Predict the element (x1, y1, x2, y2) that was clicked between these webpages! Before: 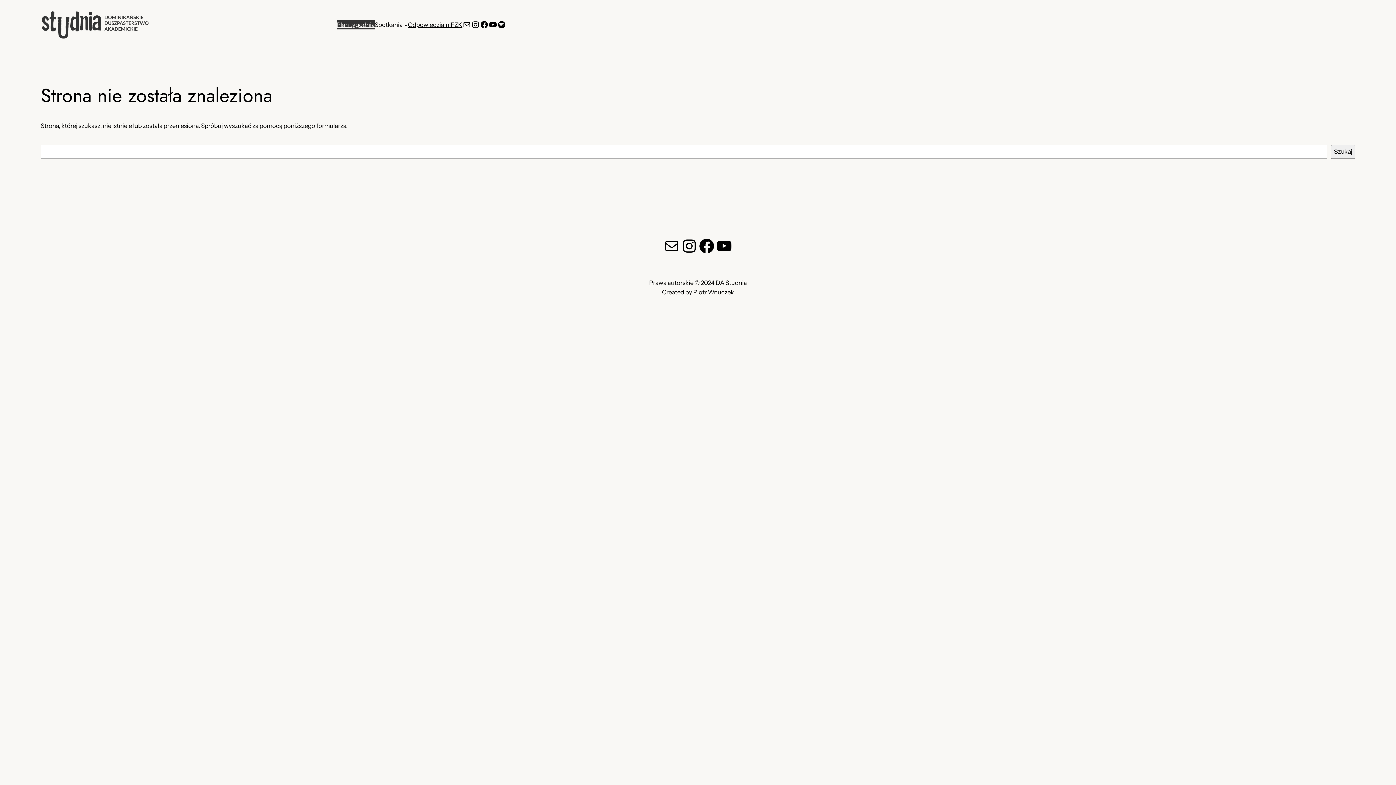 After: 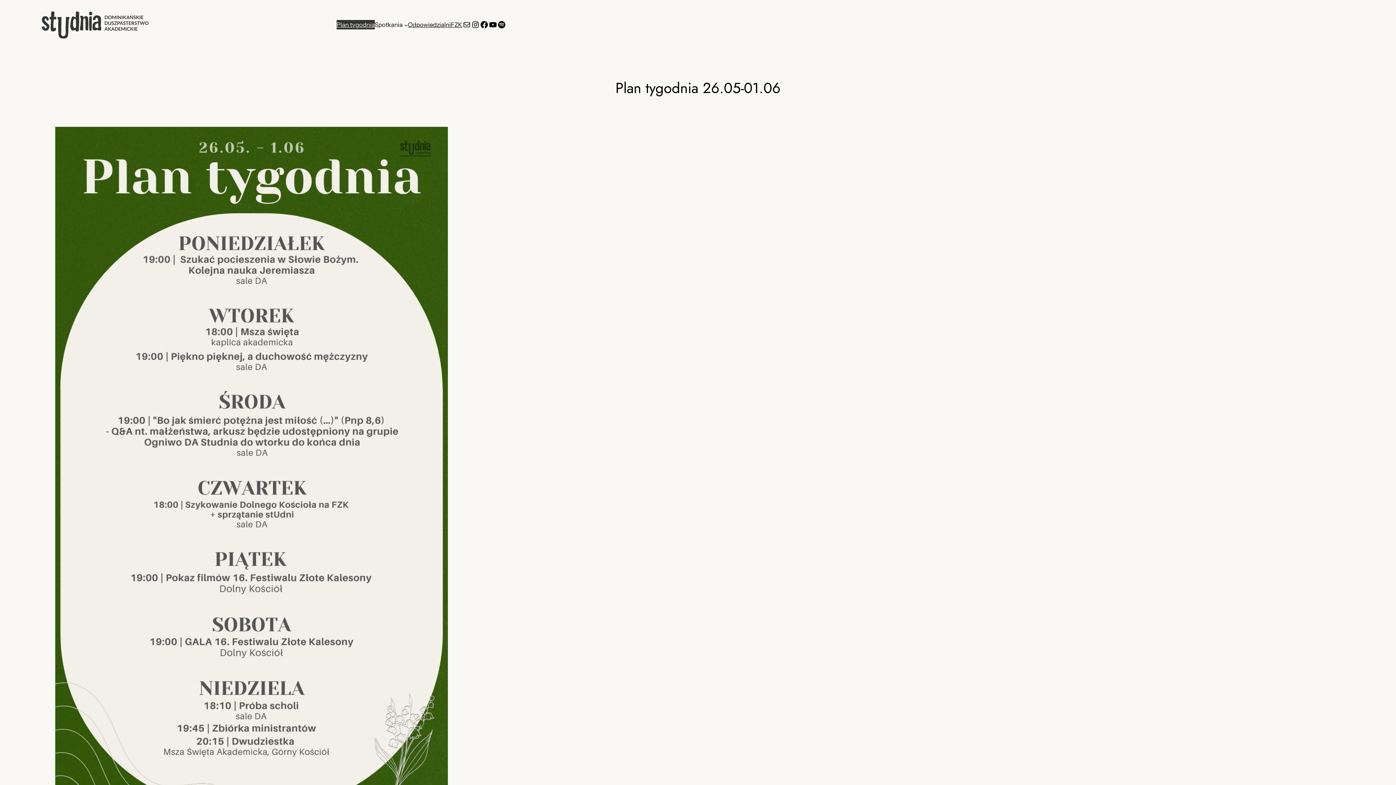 Action: bbox: (336, 20, 374, 29) label: Plan tygodnia